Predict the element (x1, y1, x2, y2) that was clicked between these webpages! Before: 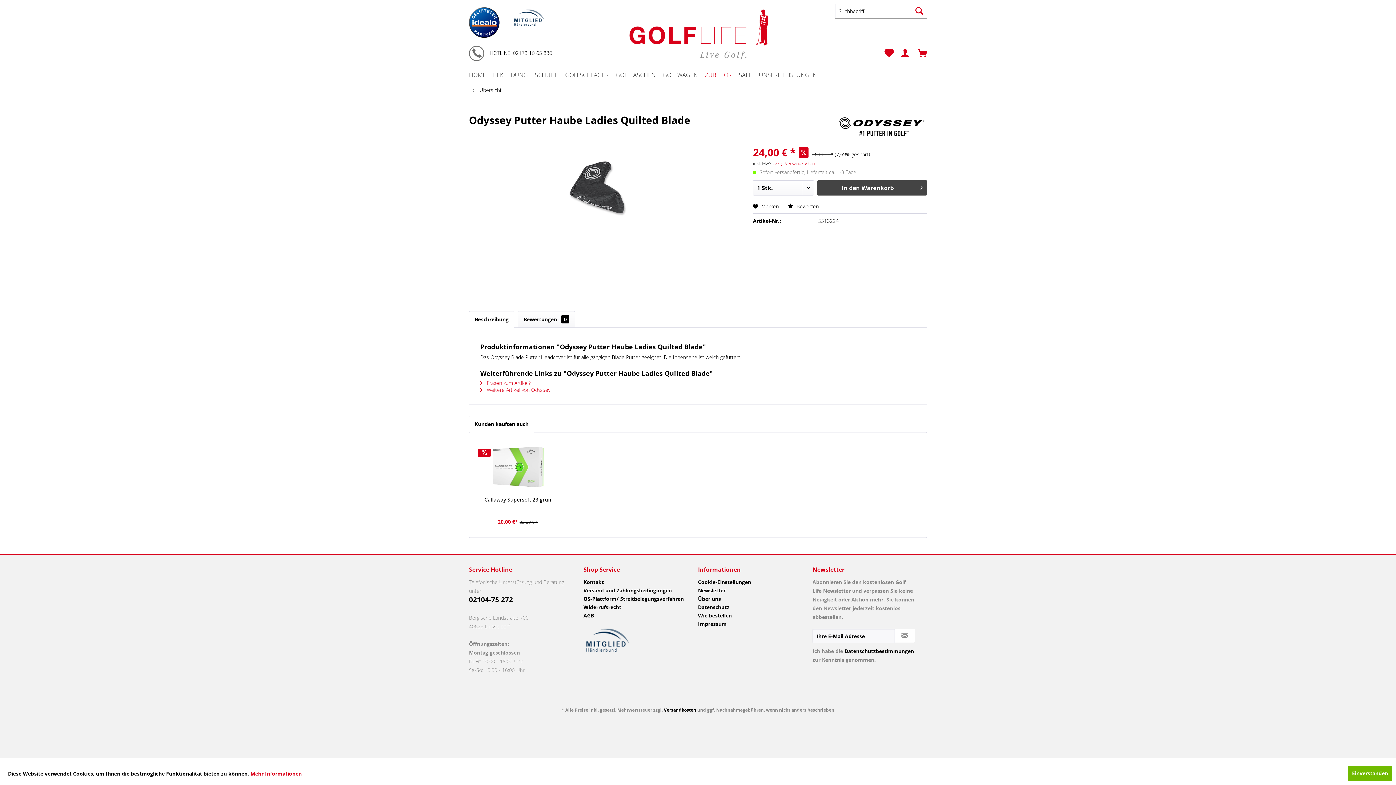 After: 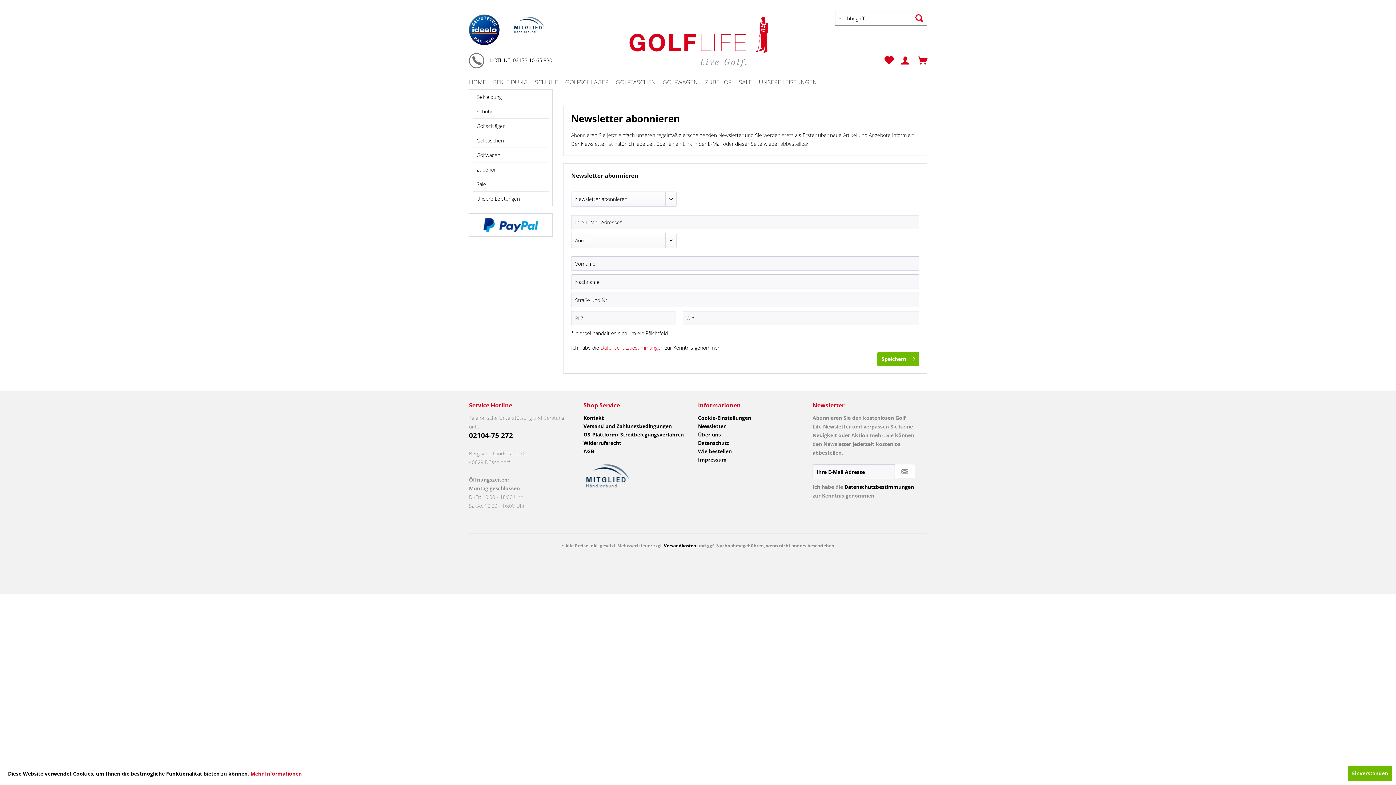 Action: bbox: (698, 586, 801, 594) label: Newsletter